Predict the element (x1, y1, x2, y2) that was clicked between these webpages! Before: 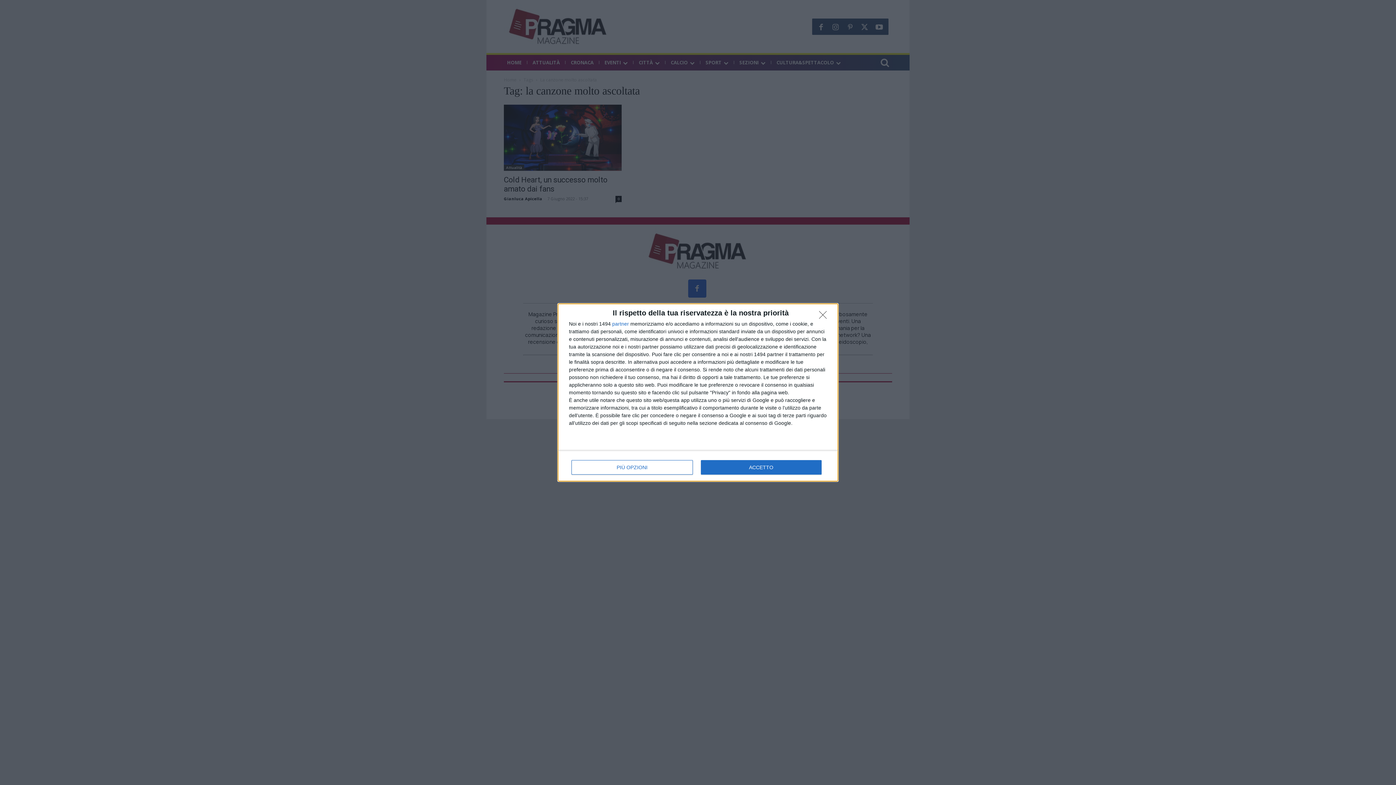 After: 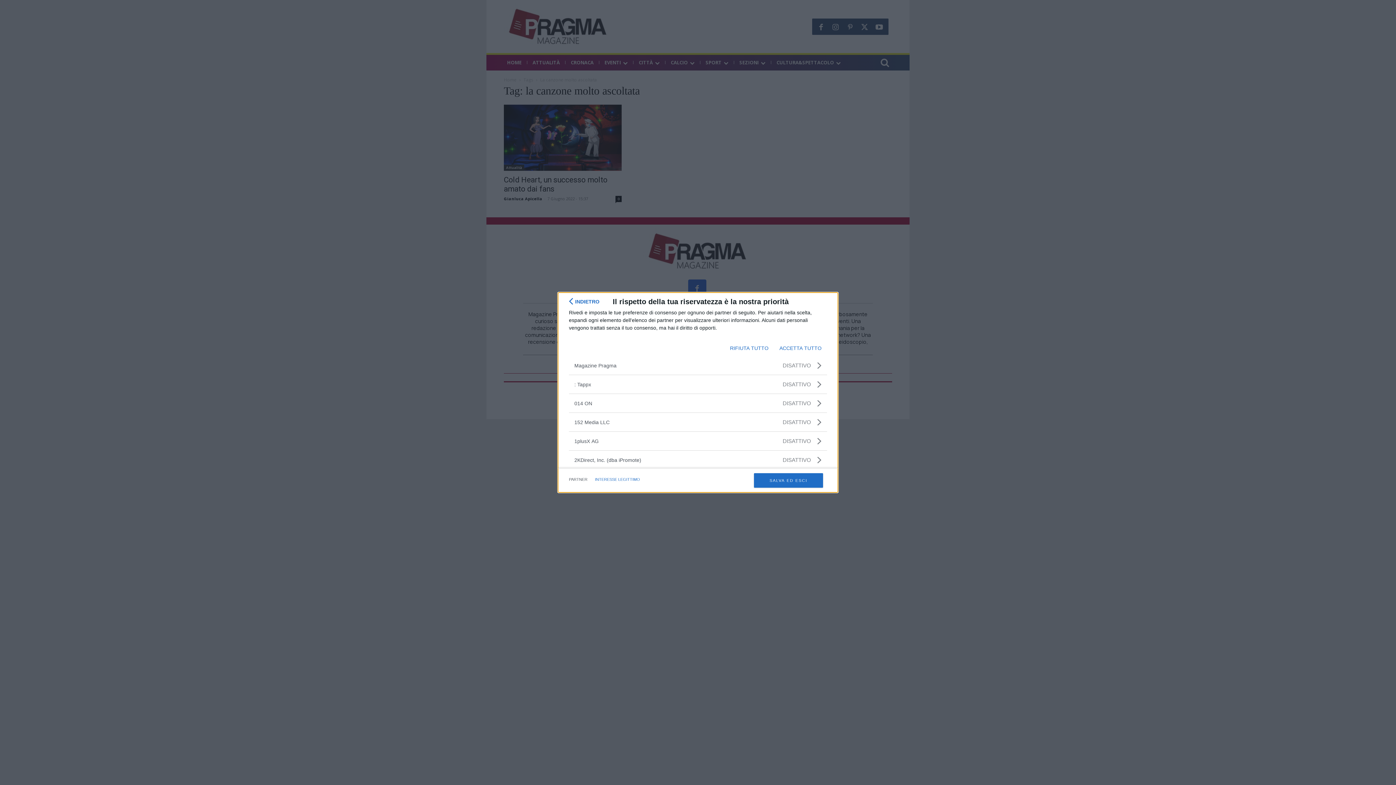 Action: label: partner bbox: (612, 321, 629, 326)